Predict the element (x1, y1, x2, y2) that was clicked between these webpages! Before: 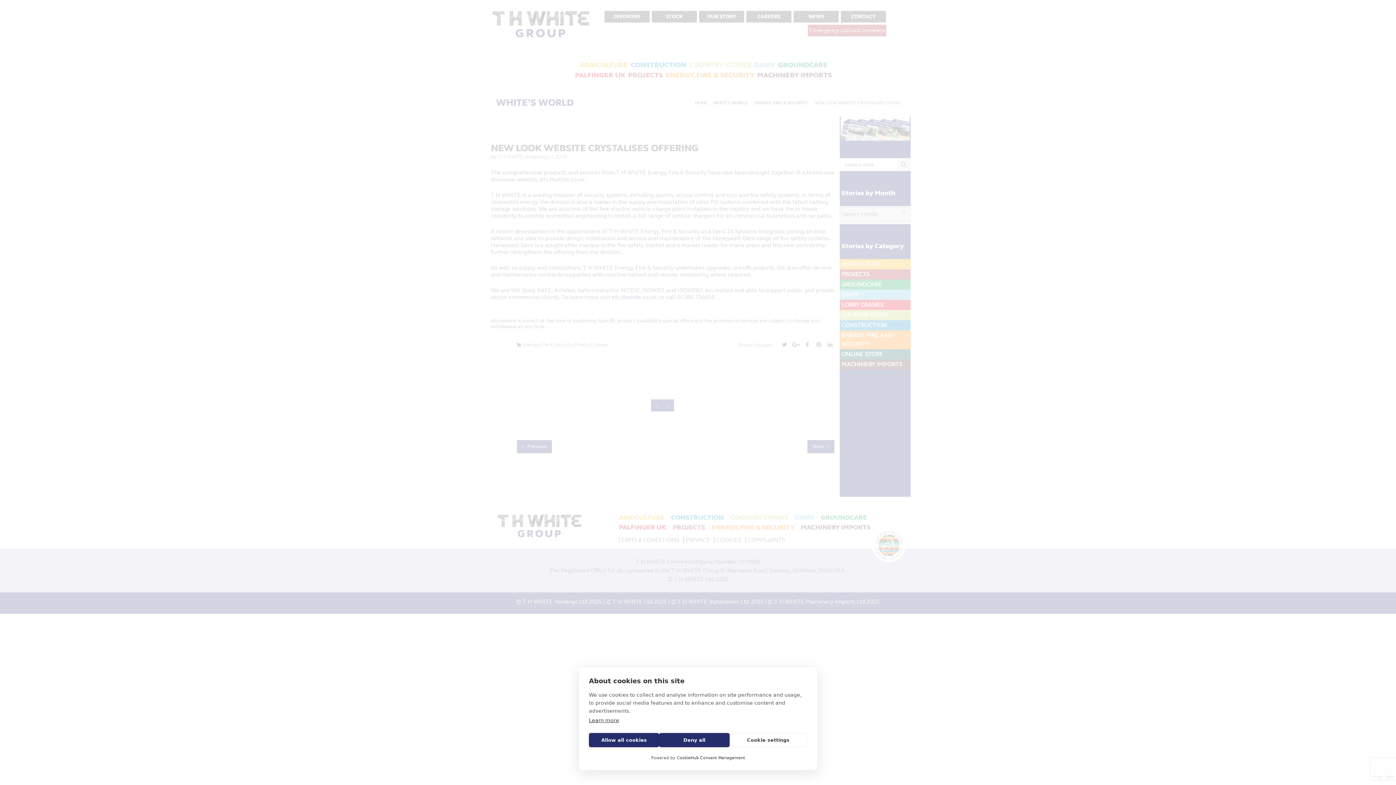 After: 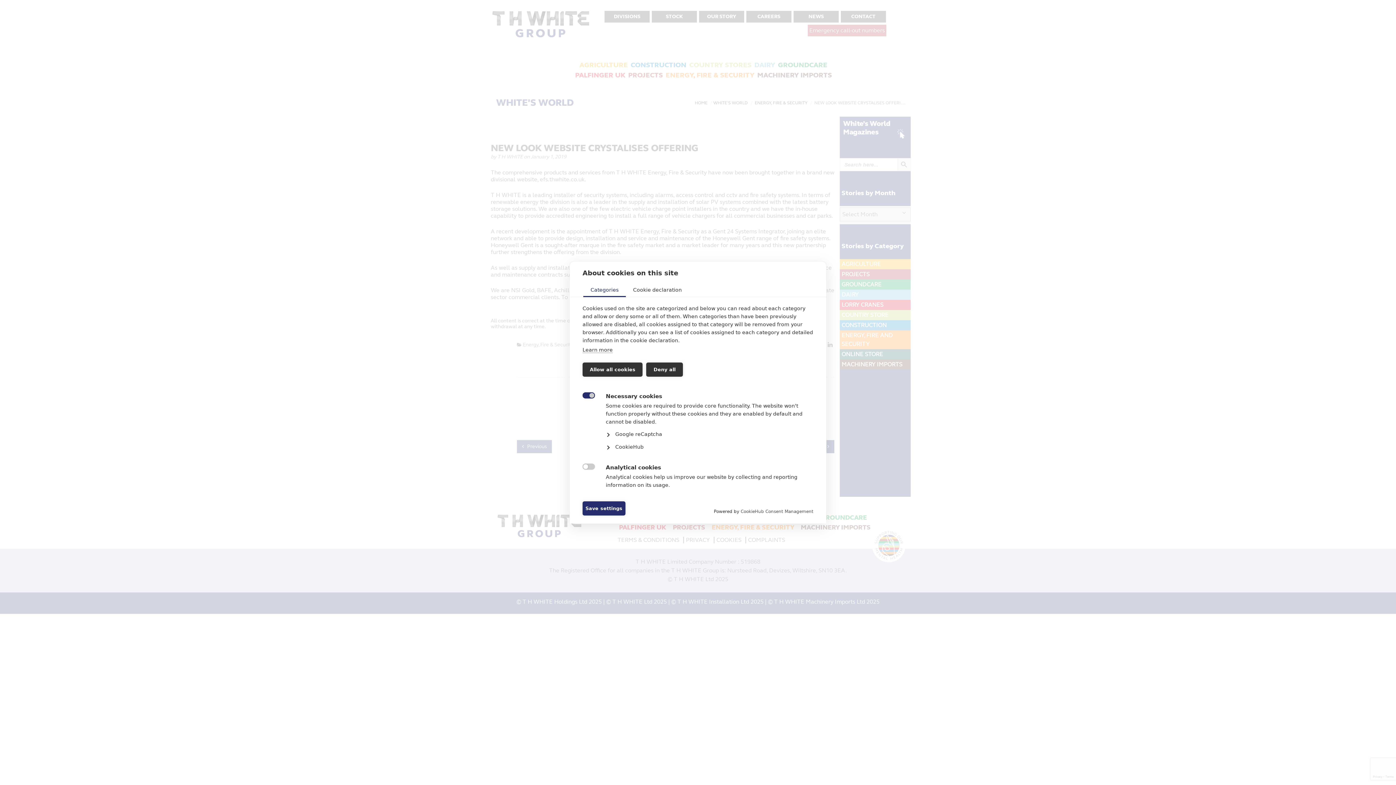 Action: label: Cookie settings bbox: (729, 733, 807, 747)